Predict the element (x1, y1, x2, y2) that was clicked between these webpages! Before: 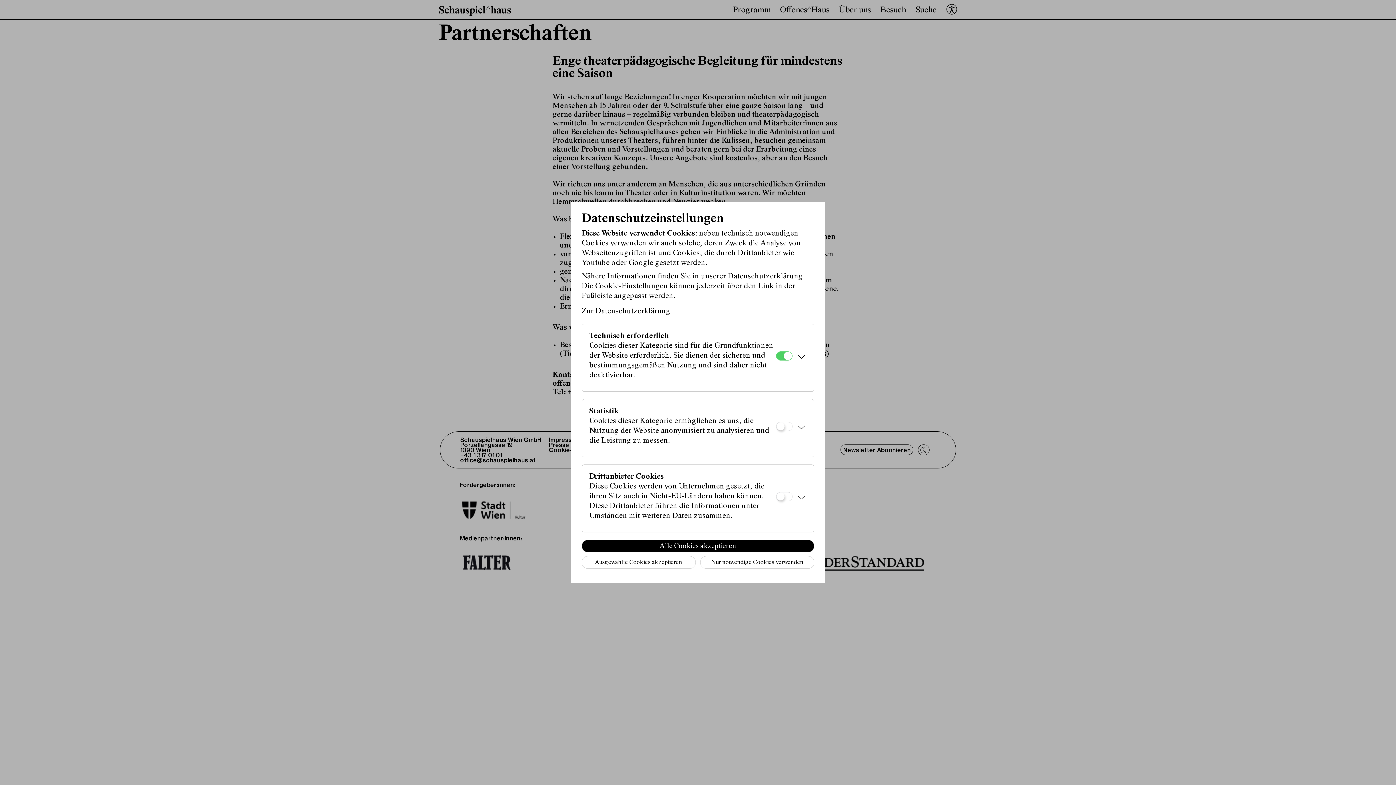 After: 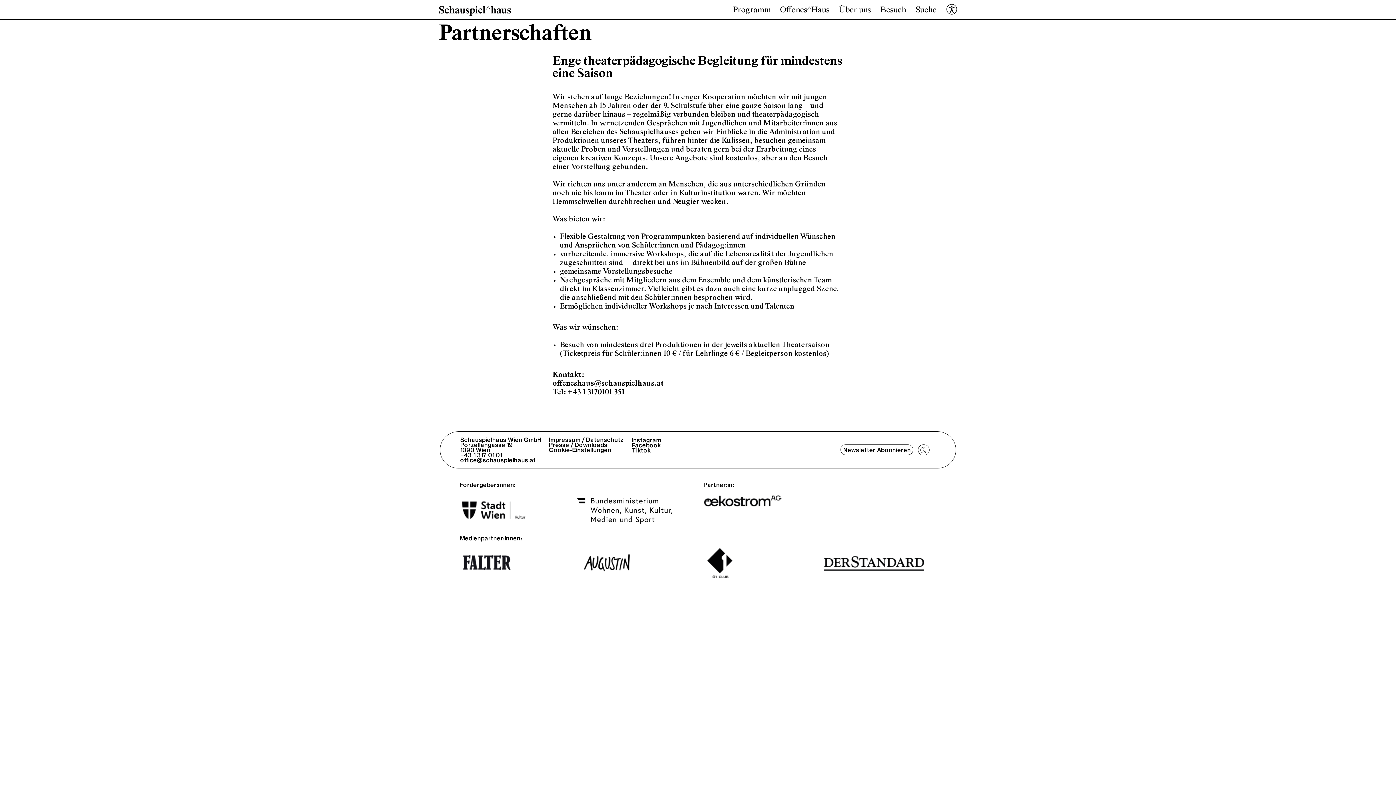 Action: label: Alle Cookies akzeptieren bbox: (581, 539, 814, 552)